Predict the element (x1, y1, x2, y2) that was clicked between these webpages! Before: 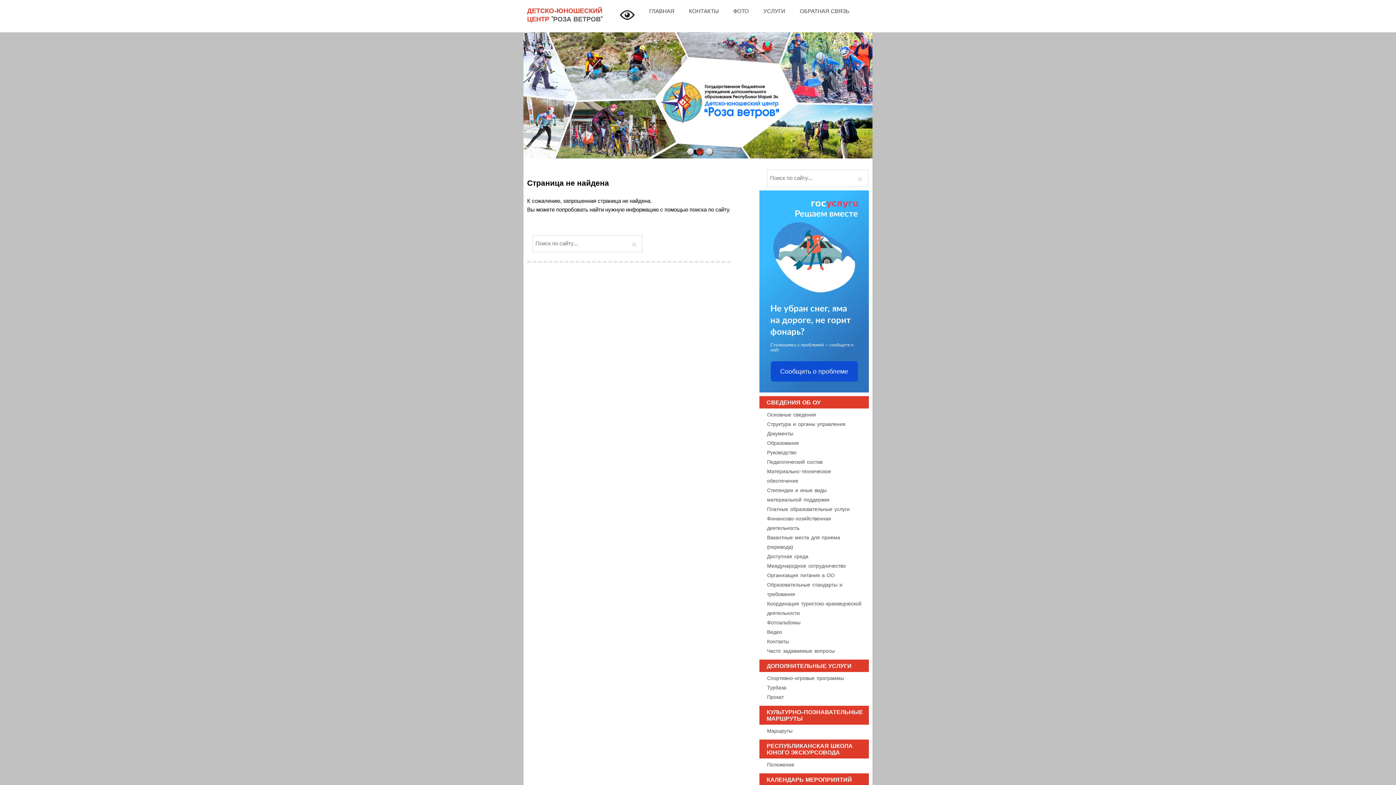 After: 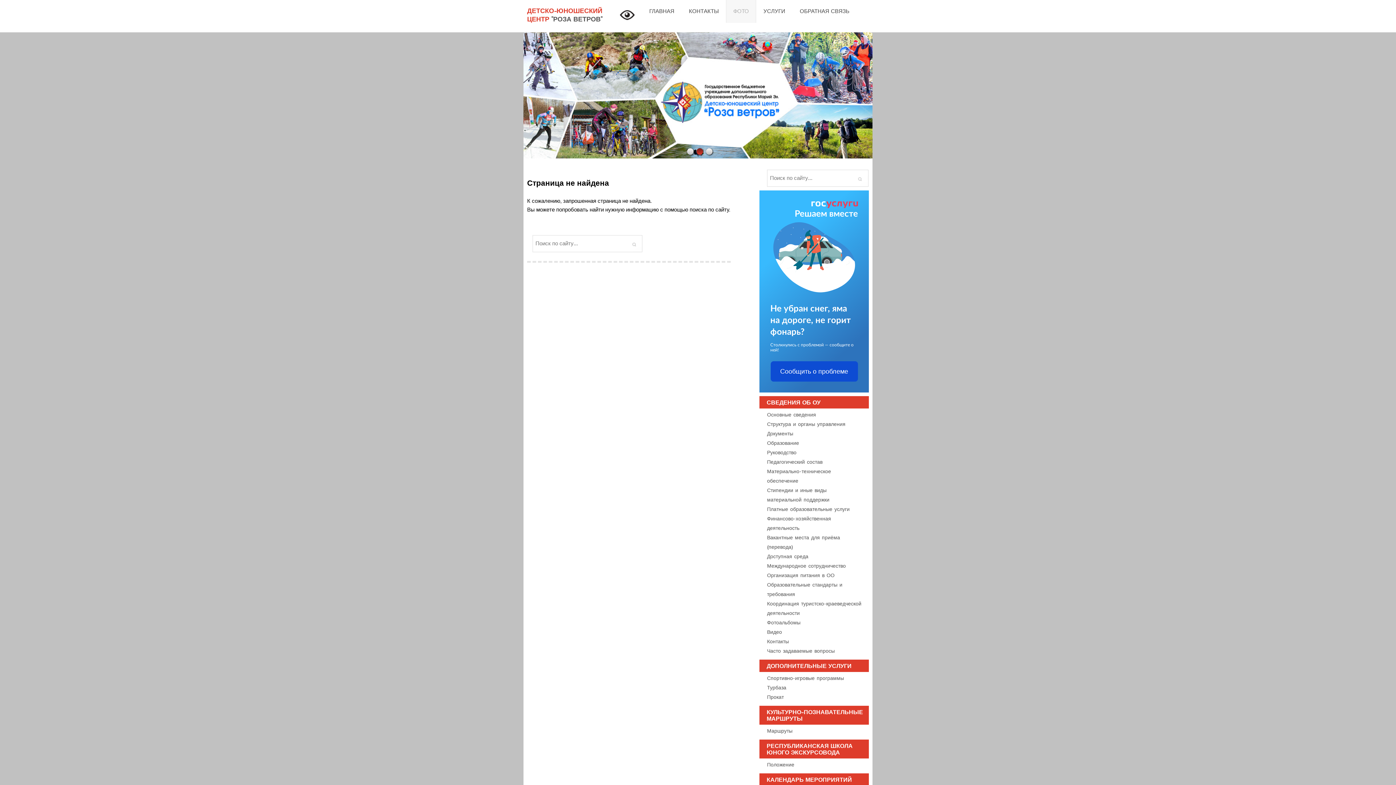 Action: bbox: (726, 0, 756, 22) label: ФОТО